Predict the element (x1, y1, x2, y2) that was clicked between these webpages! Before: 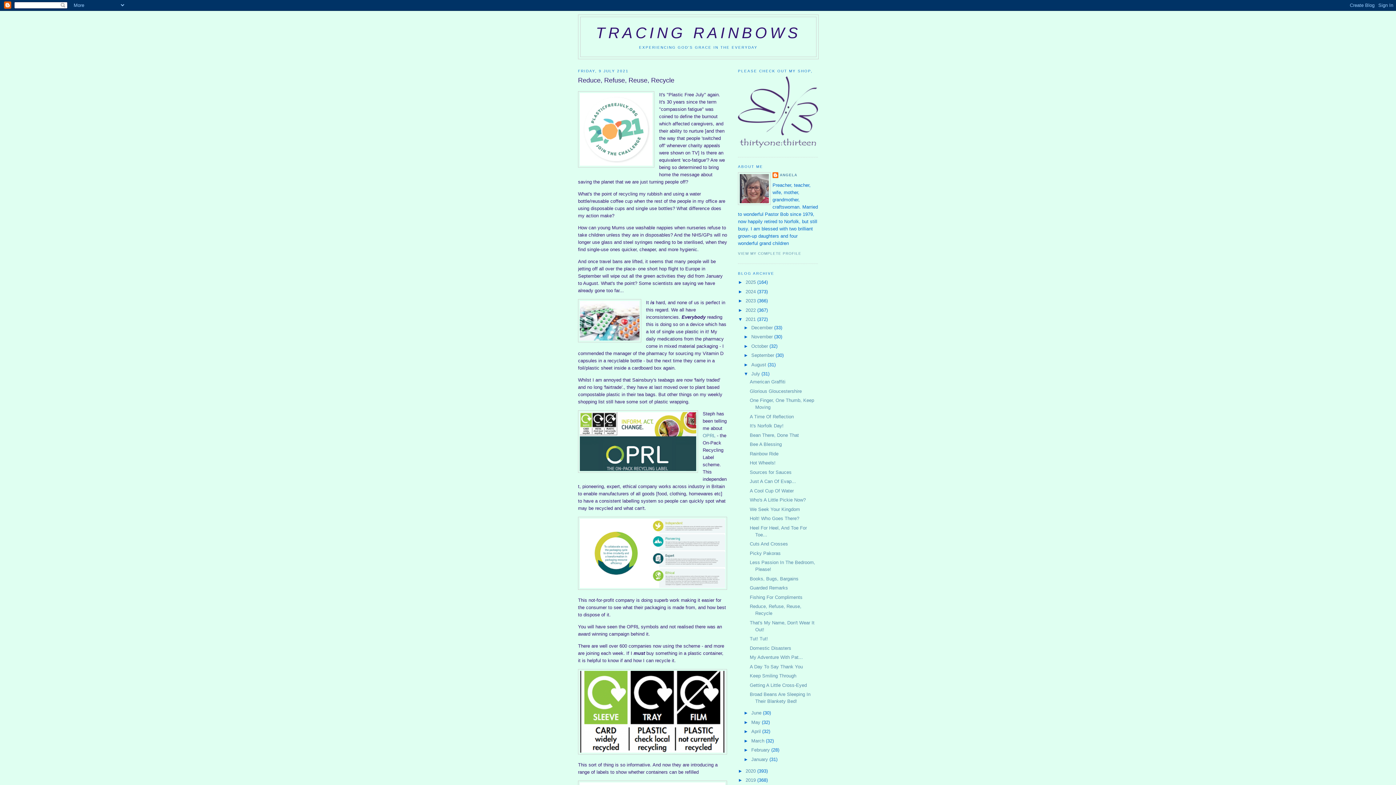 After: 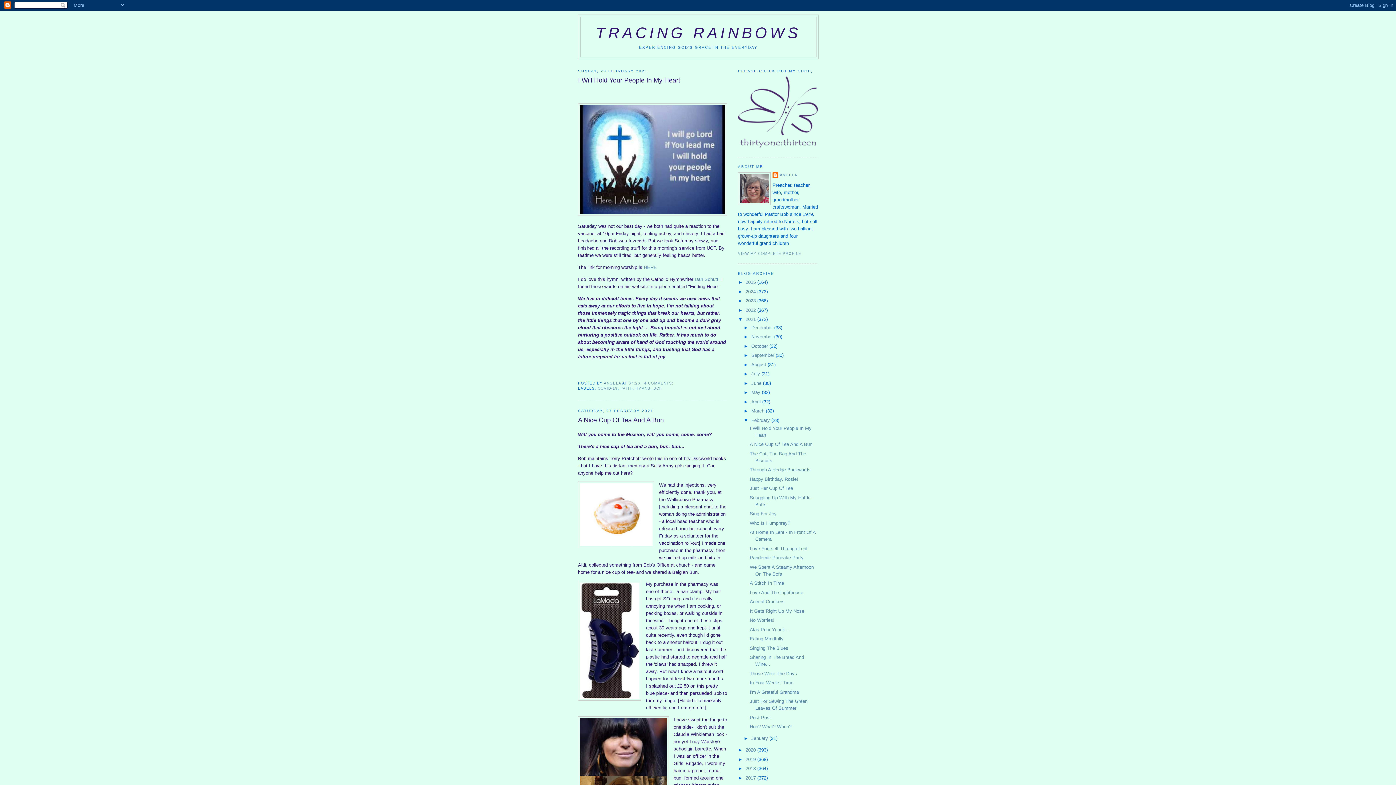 Action: label: February  bbox: (751, 747, 771, 753)